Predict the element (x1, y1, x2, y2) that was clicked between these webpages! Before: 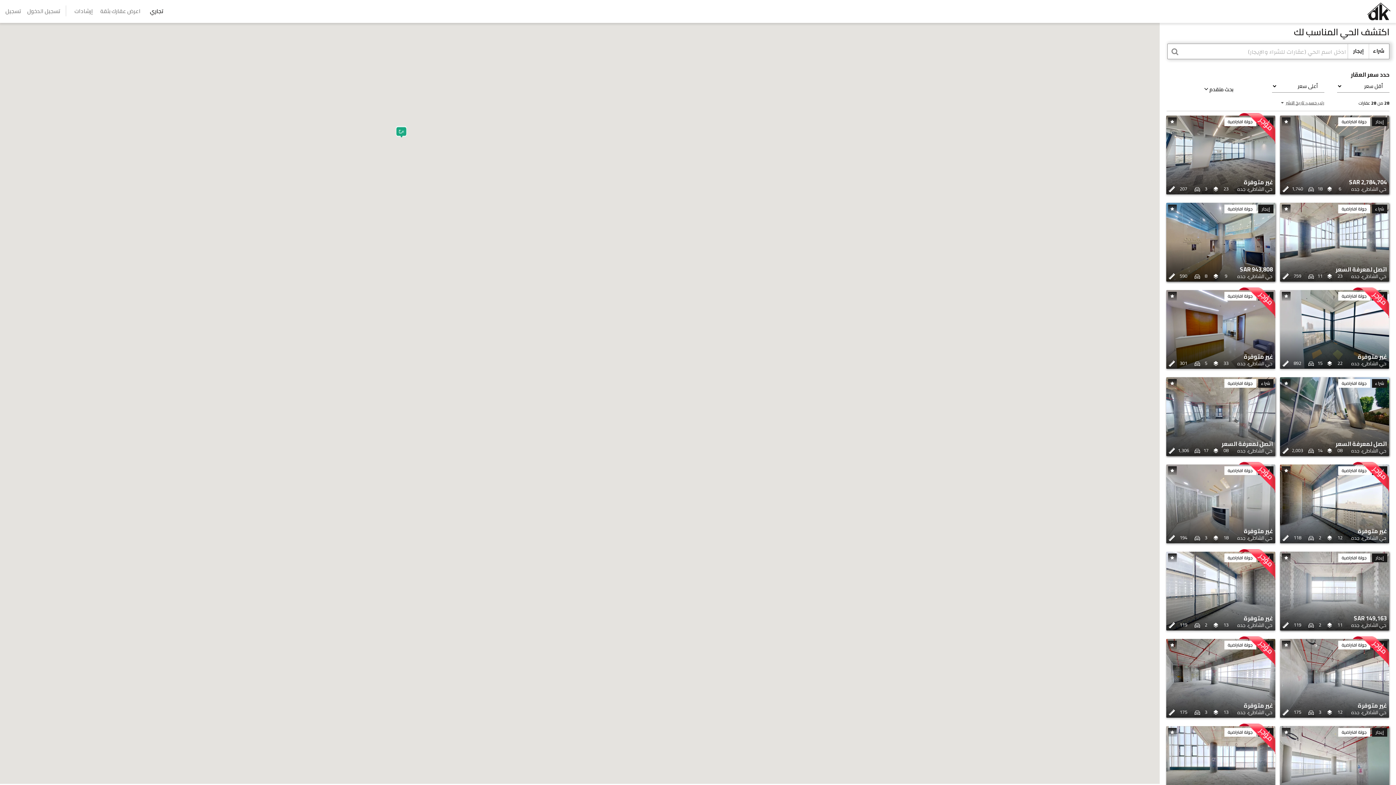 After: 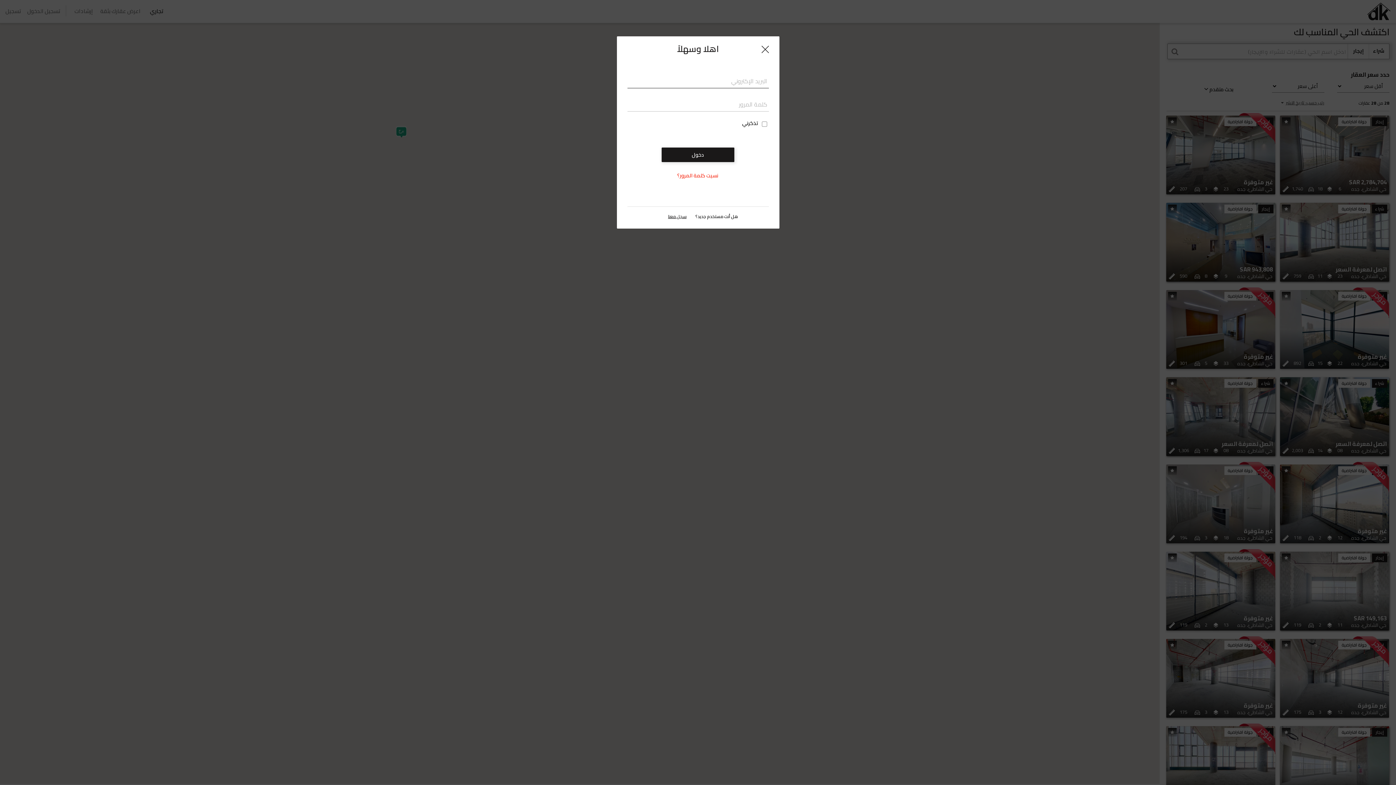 Action: bbox: (1283, 380, 1289, 386)